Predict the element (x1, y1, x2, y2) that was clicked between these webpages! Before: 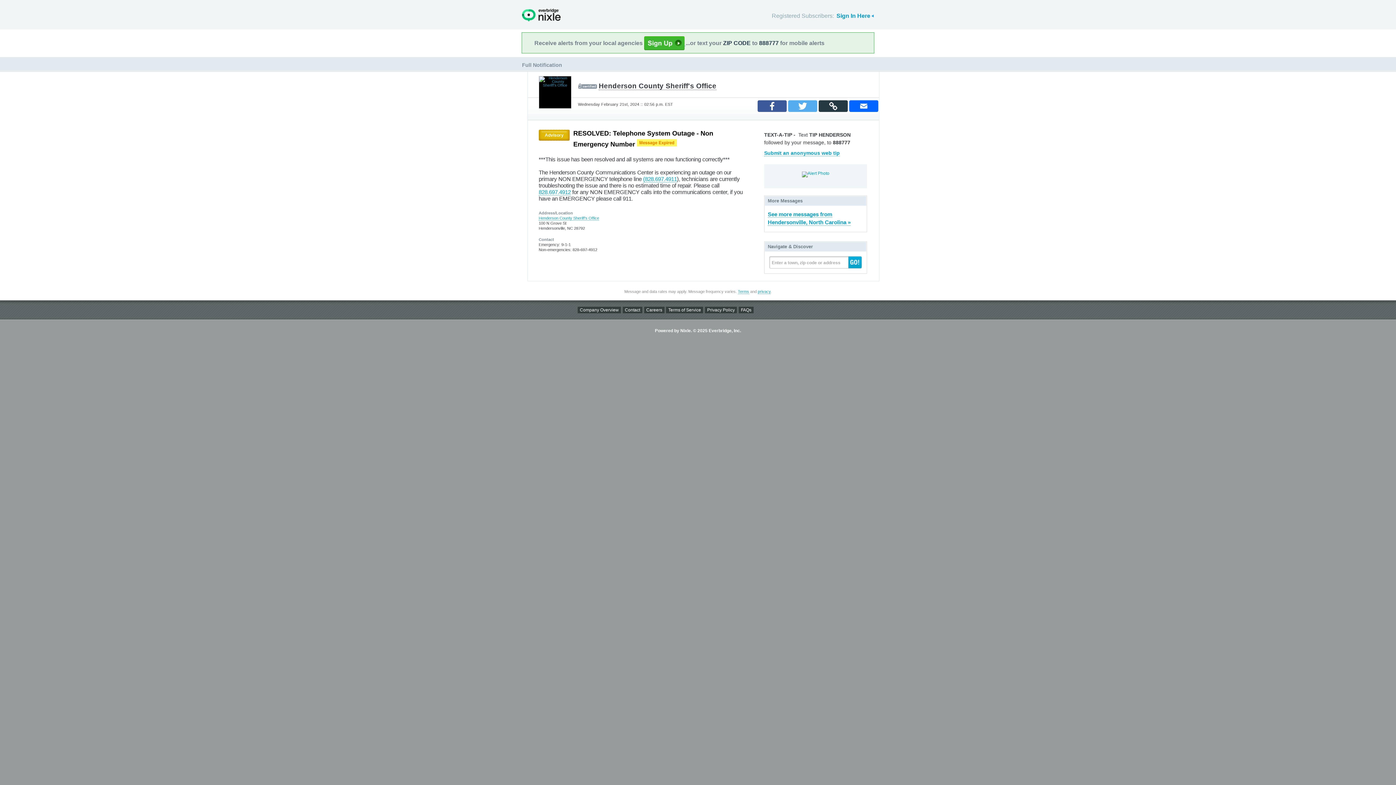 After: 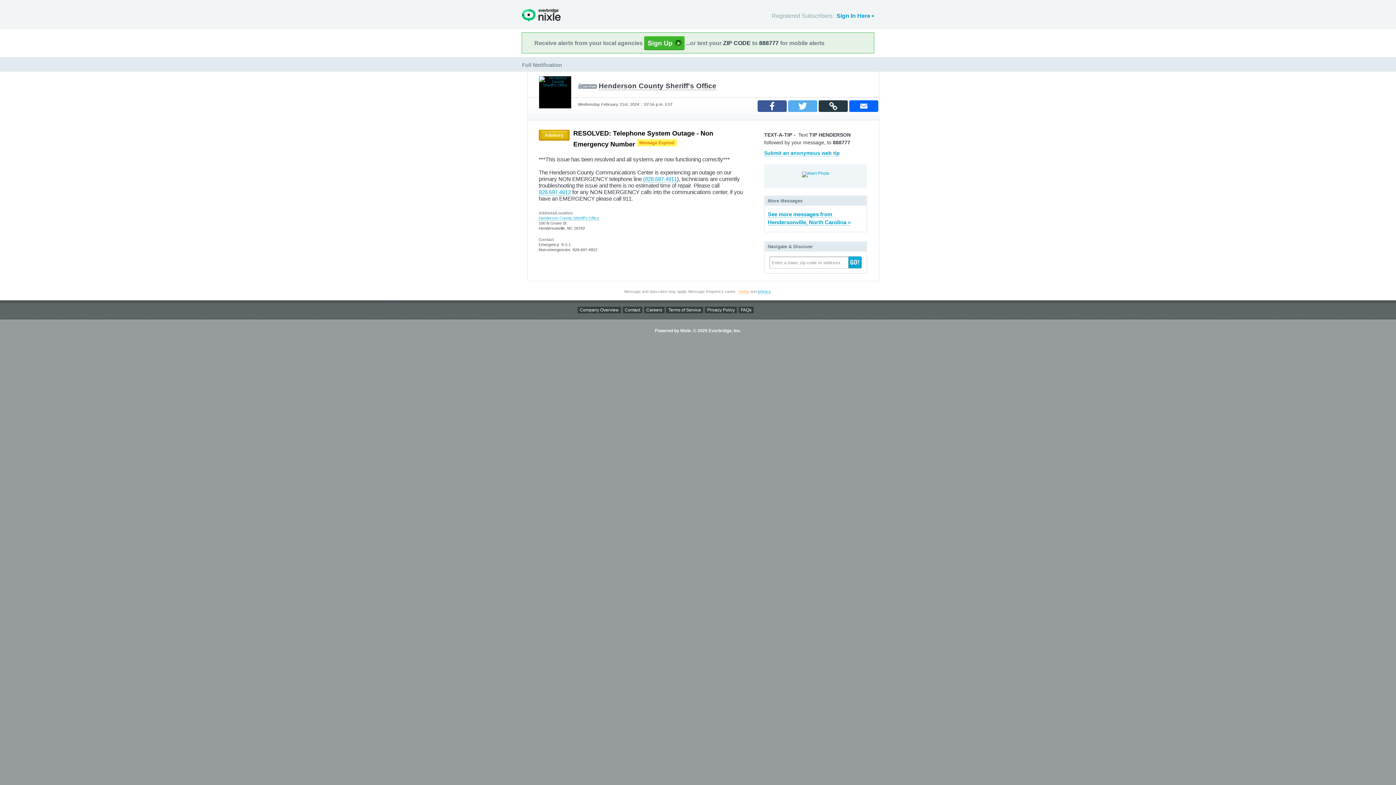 Action: label: Terms bbox: (738, 289, 749, 294)